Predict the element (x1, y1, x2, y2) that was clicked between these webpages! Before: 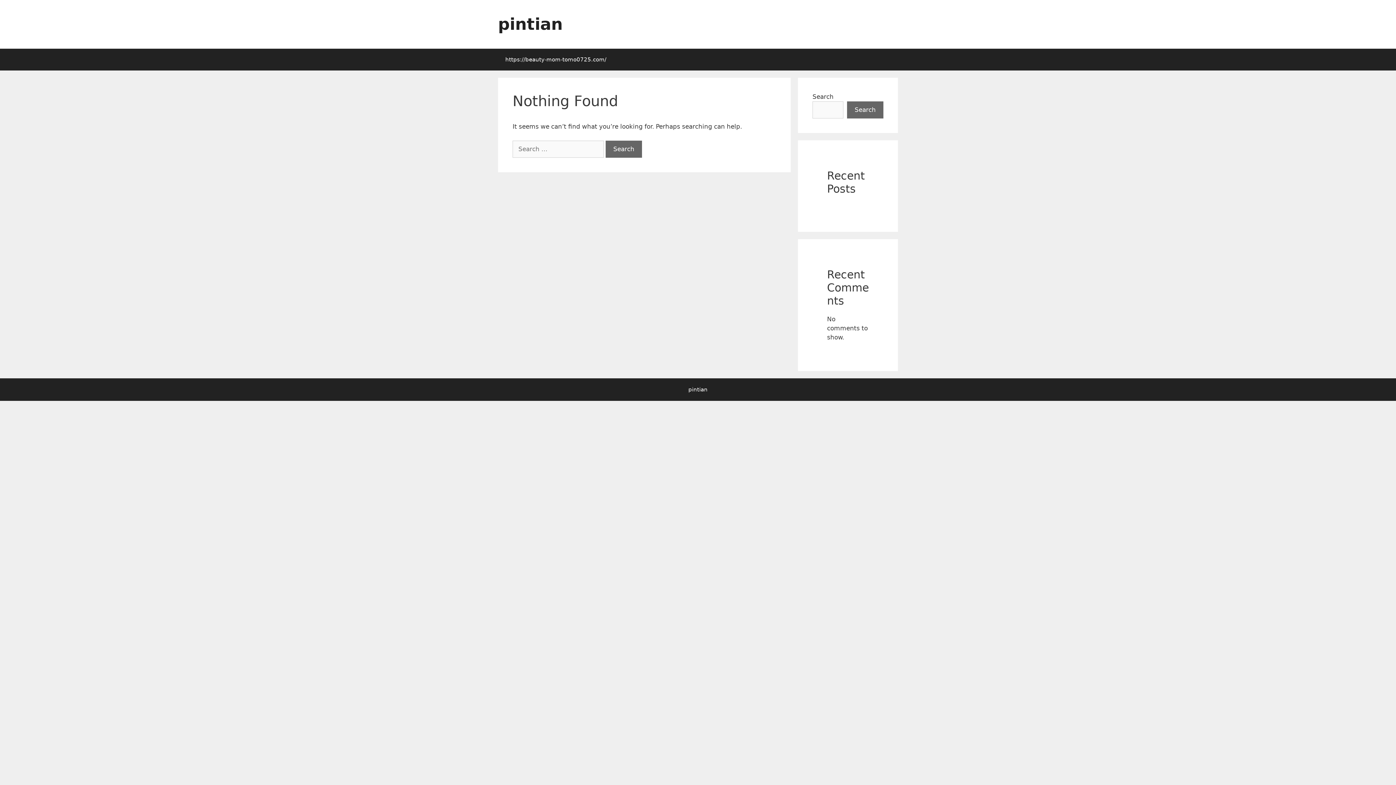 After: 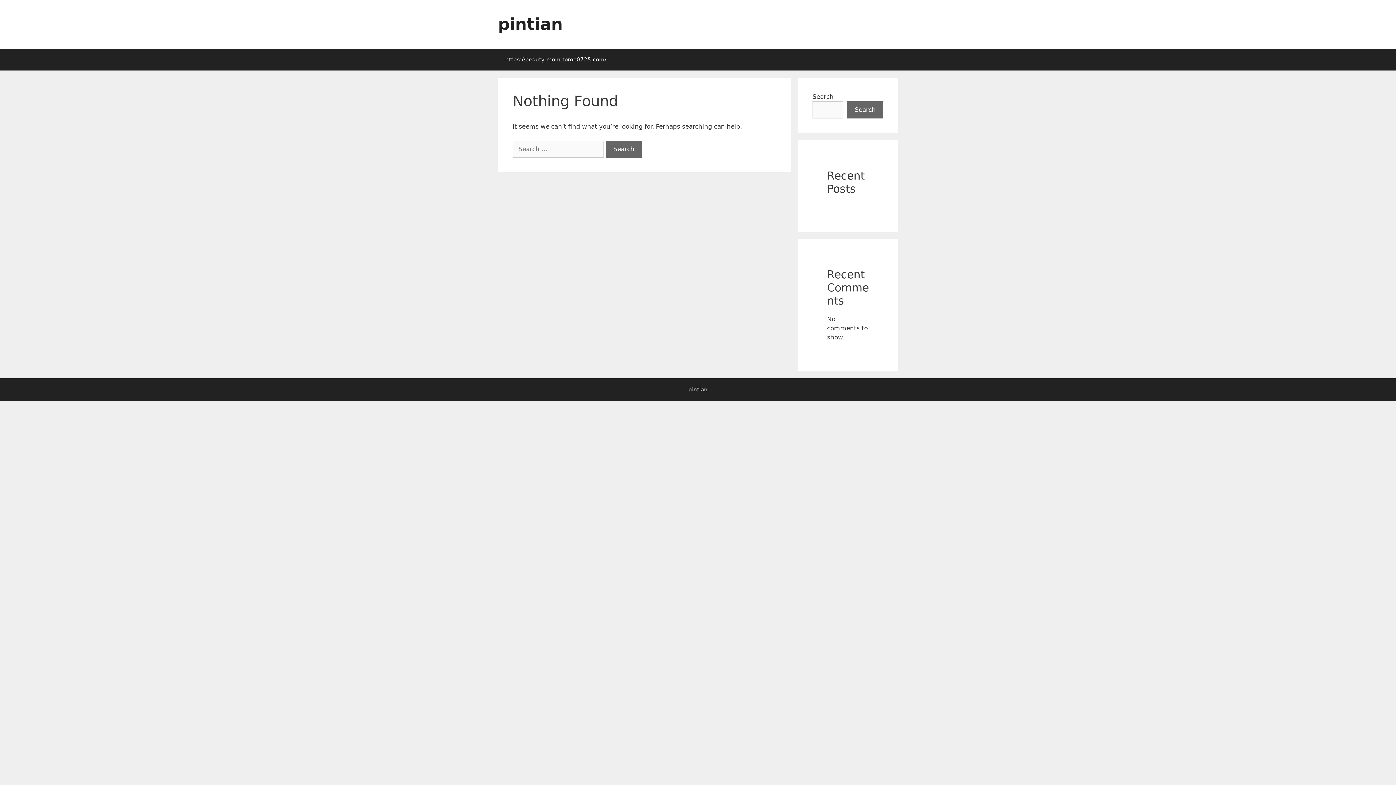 Action: bbox: (498, 14, 562, 33) label: pintian